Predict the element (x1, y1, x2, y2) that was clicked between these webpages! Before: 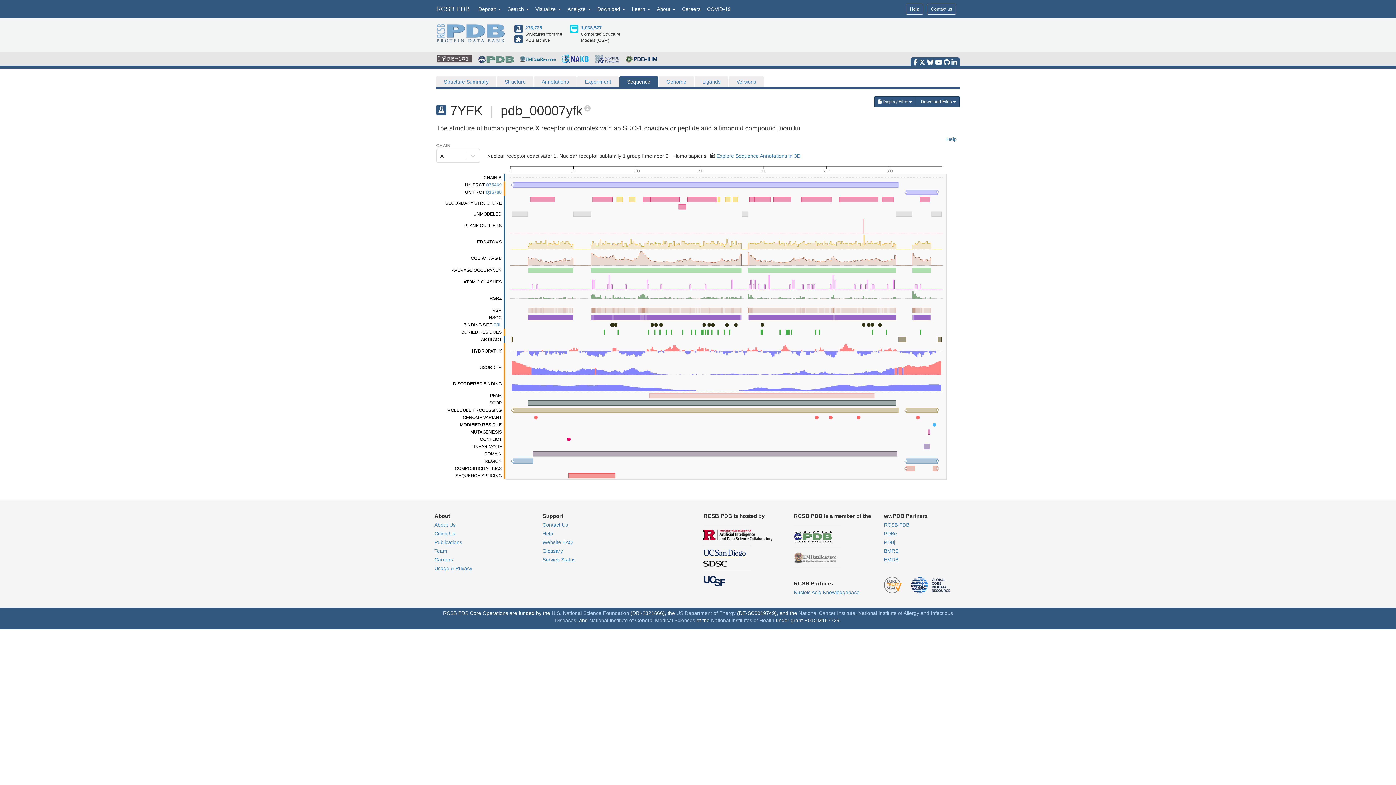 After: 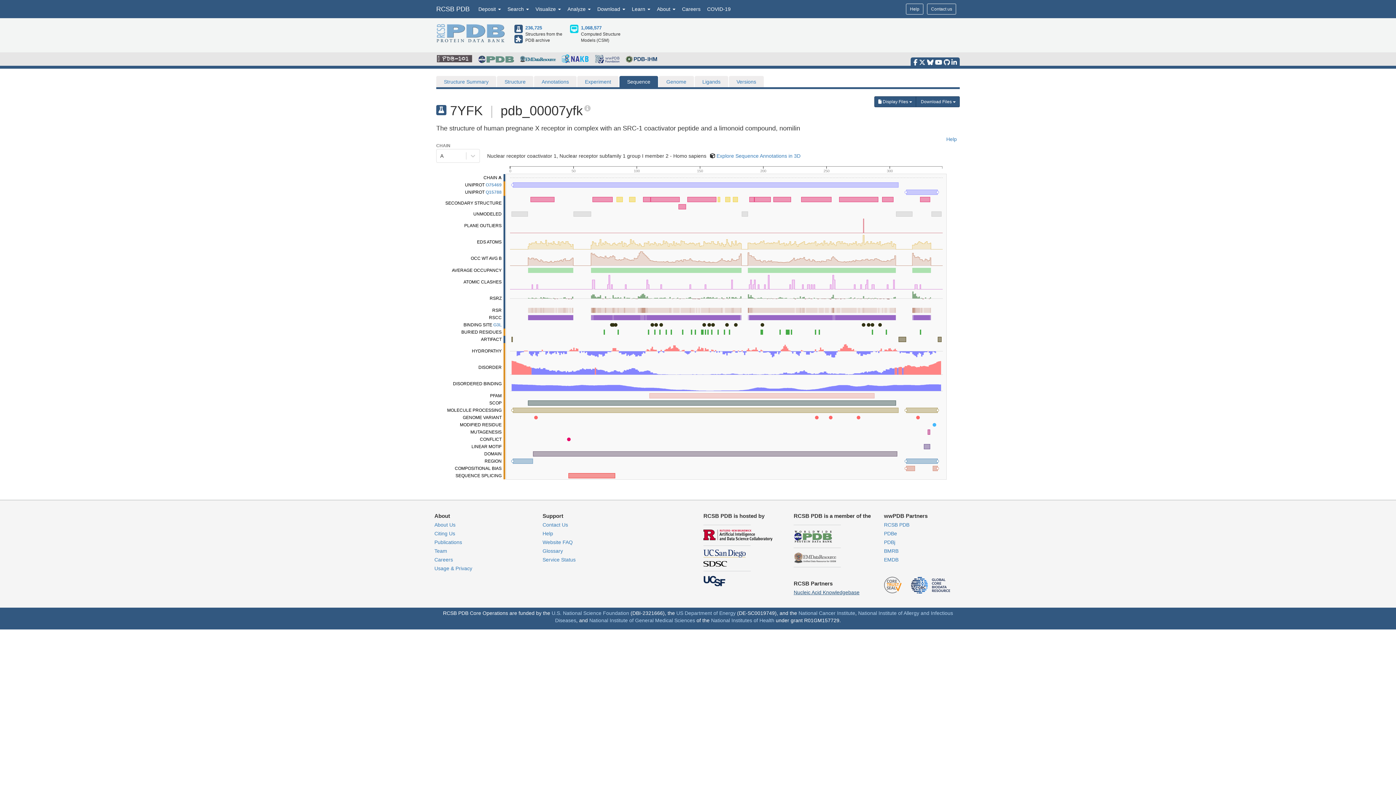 Action: bbox: (793, 589, 859, 595) label: Nucleic Acid Knowledgebase